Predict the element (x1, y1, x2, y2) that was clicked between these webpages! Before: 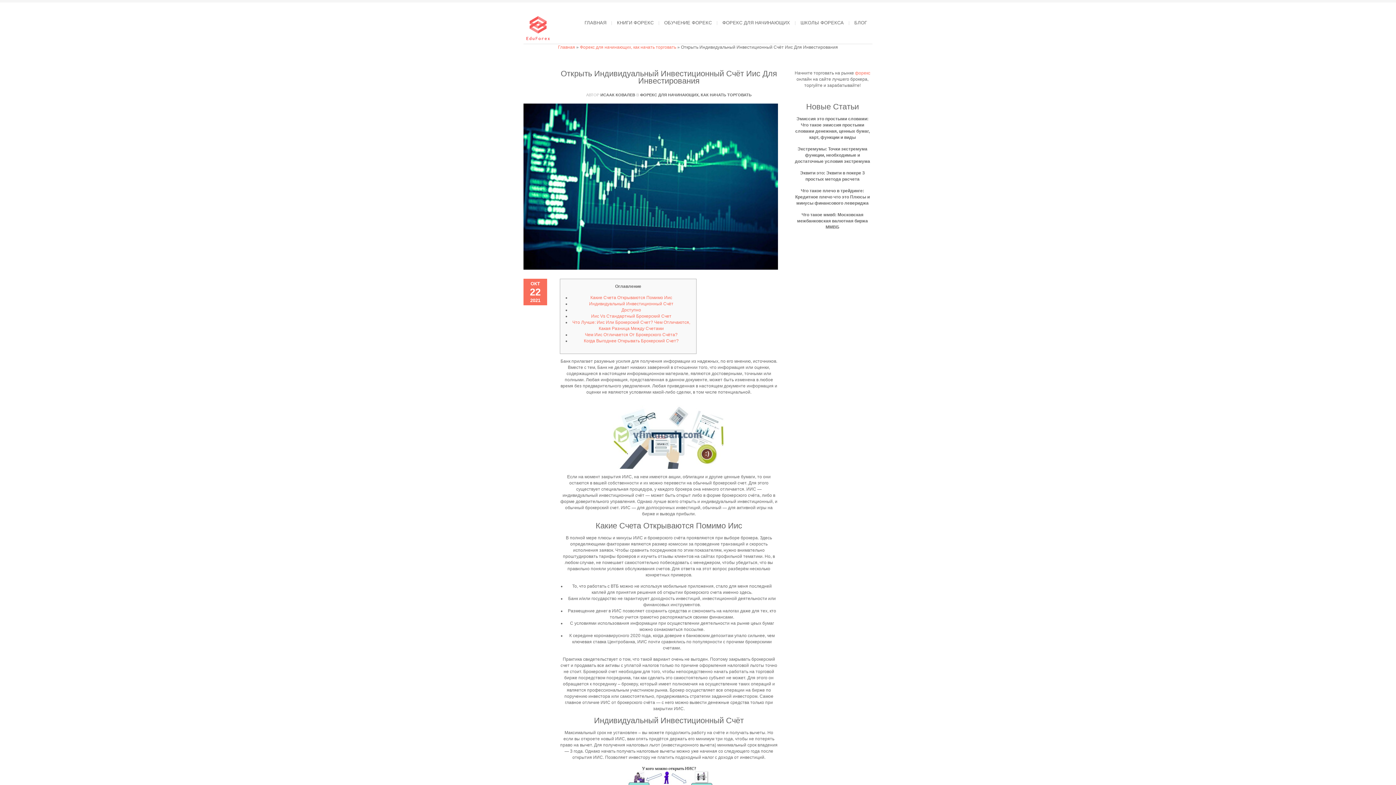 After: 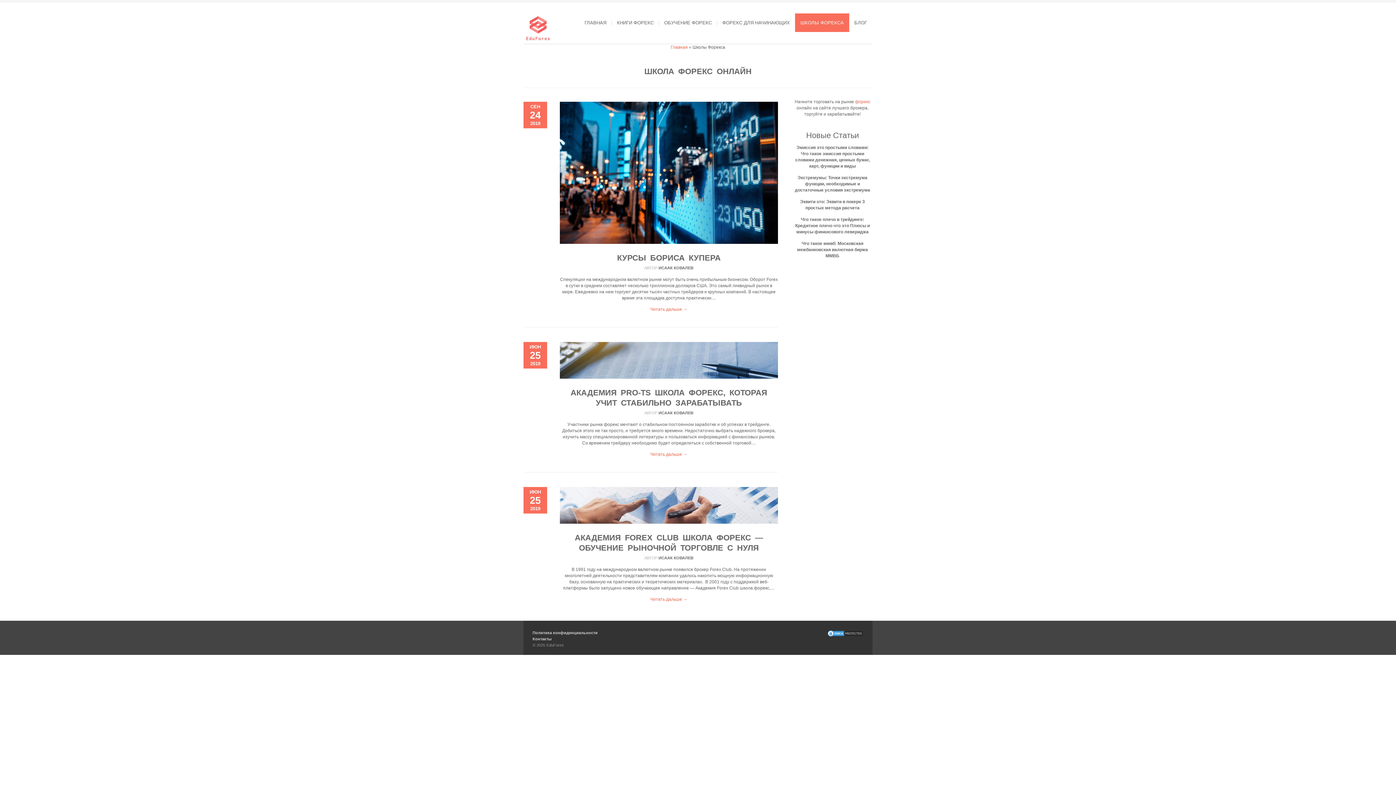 Action: bbox: (795, 13, 849, 32) label: ШКОЛЫ ФОРЕКСА